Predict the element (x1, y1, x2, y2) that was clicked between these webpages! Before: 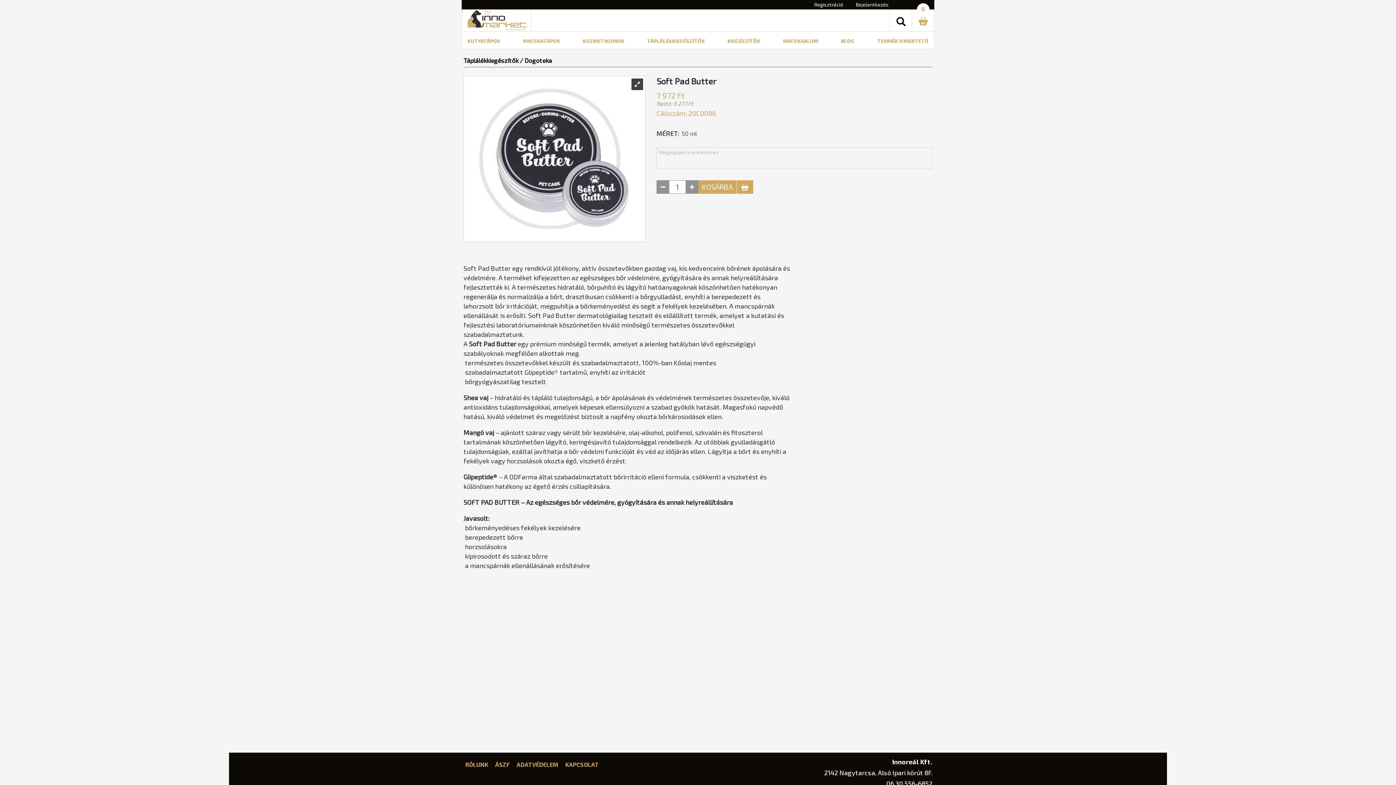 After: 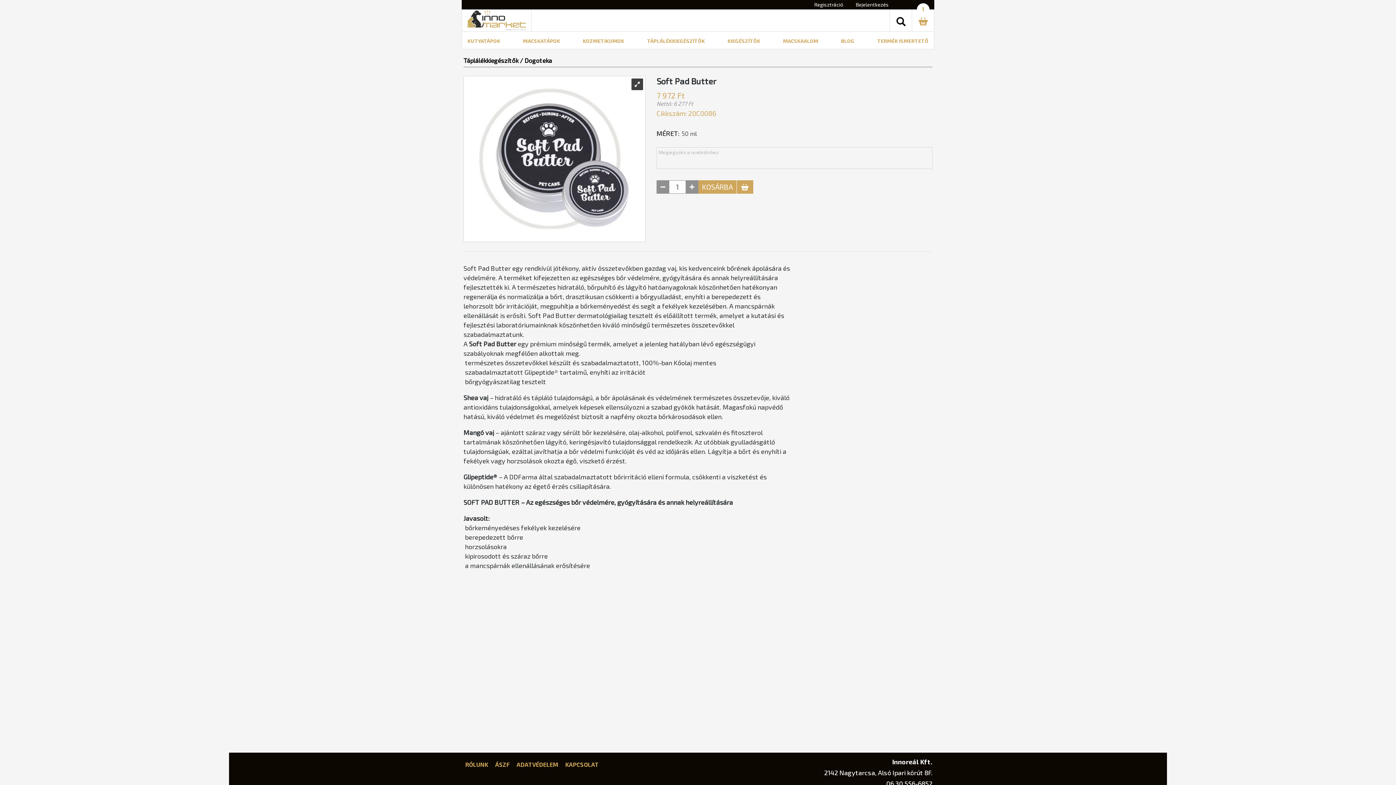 Action: bbox: (698, 180, 753, 193) label: KOSÁRBA